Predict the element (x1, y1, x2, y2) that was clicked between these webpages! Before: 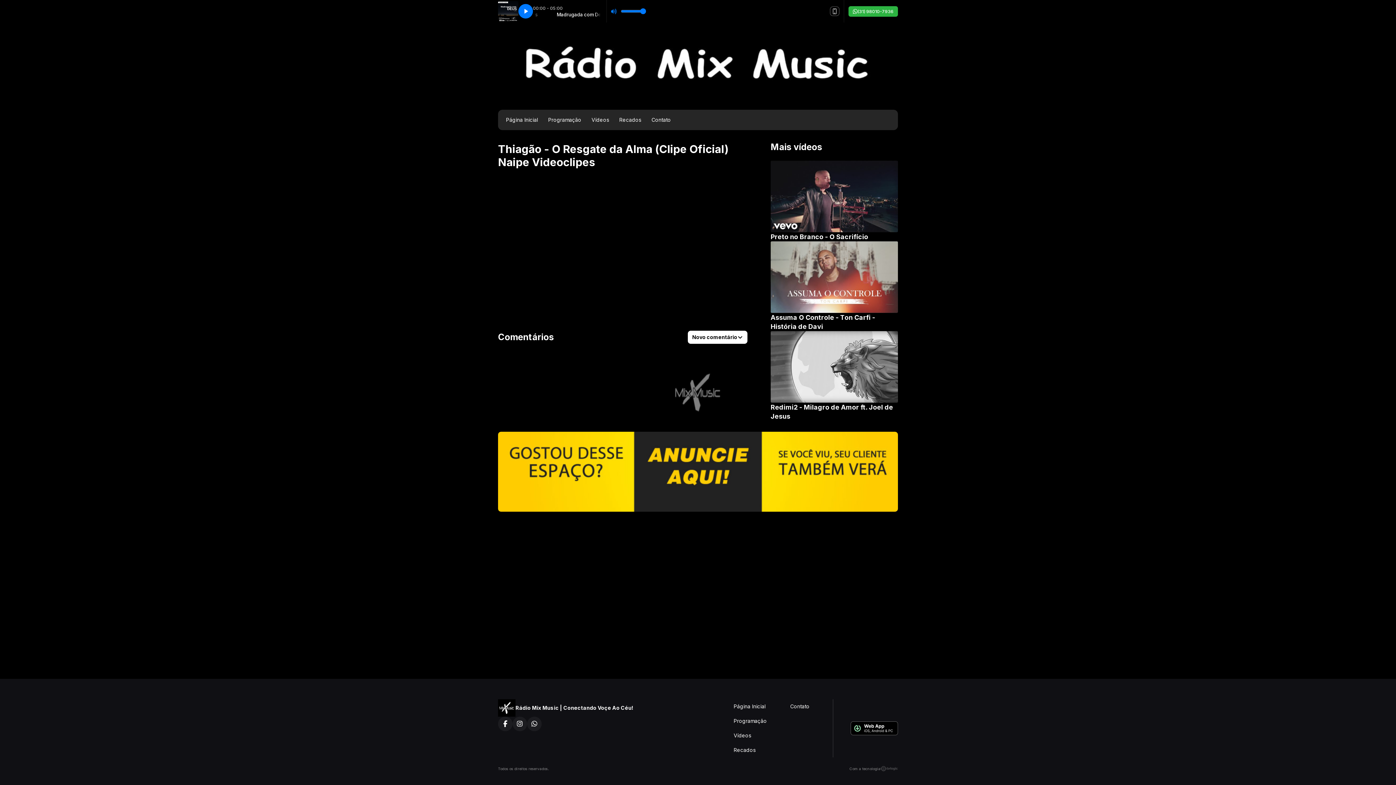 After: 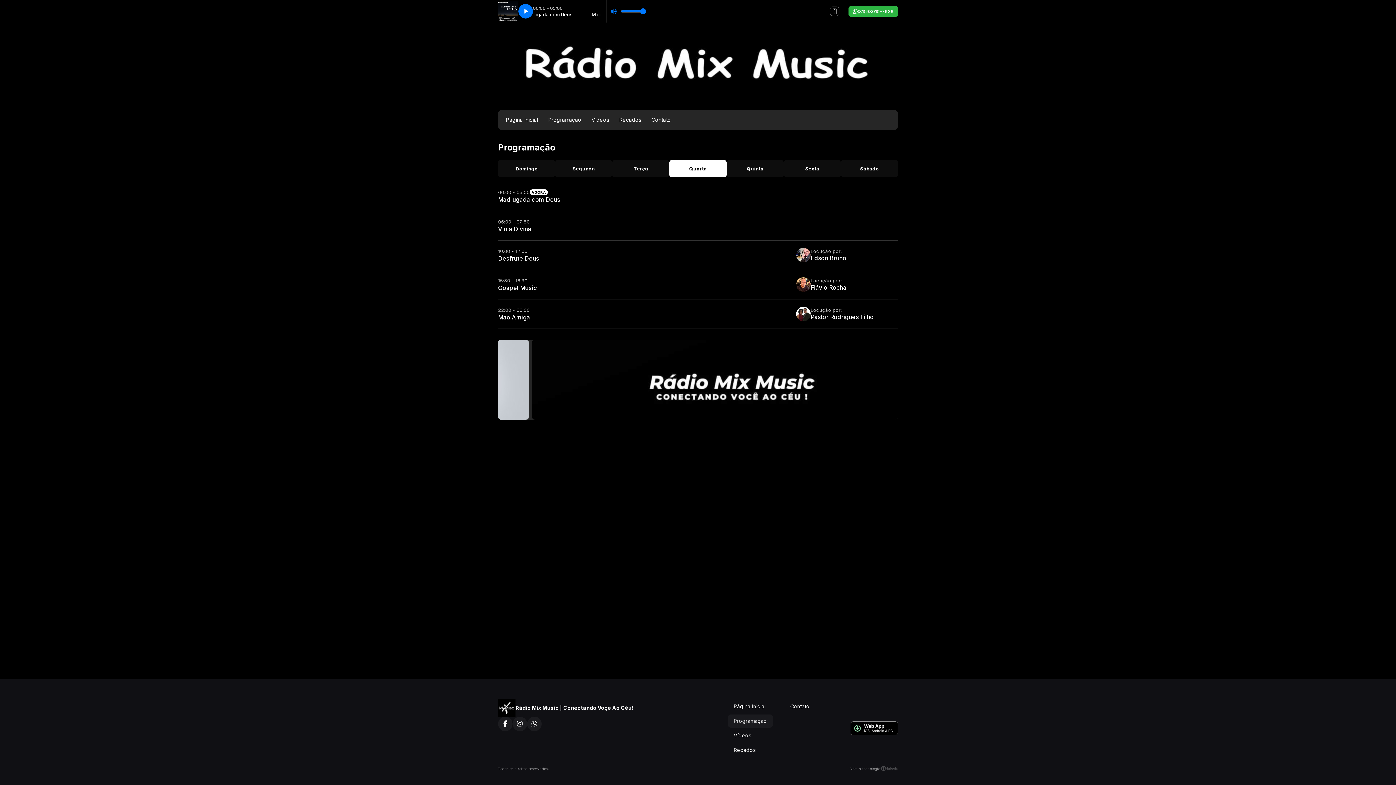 Action: bbox: (728, 714, 772, 728) label: Programação